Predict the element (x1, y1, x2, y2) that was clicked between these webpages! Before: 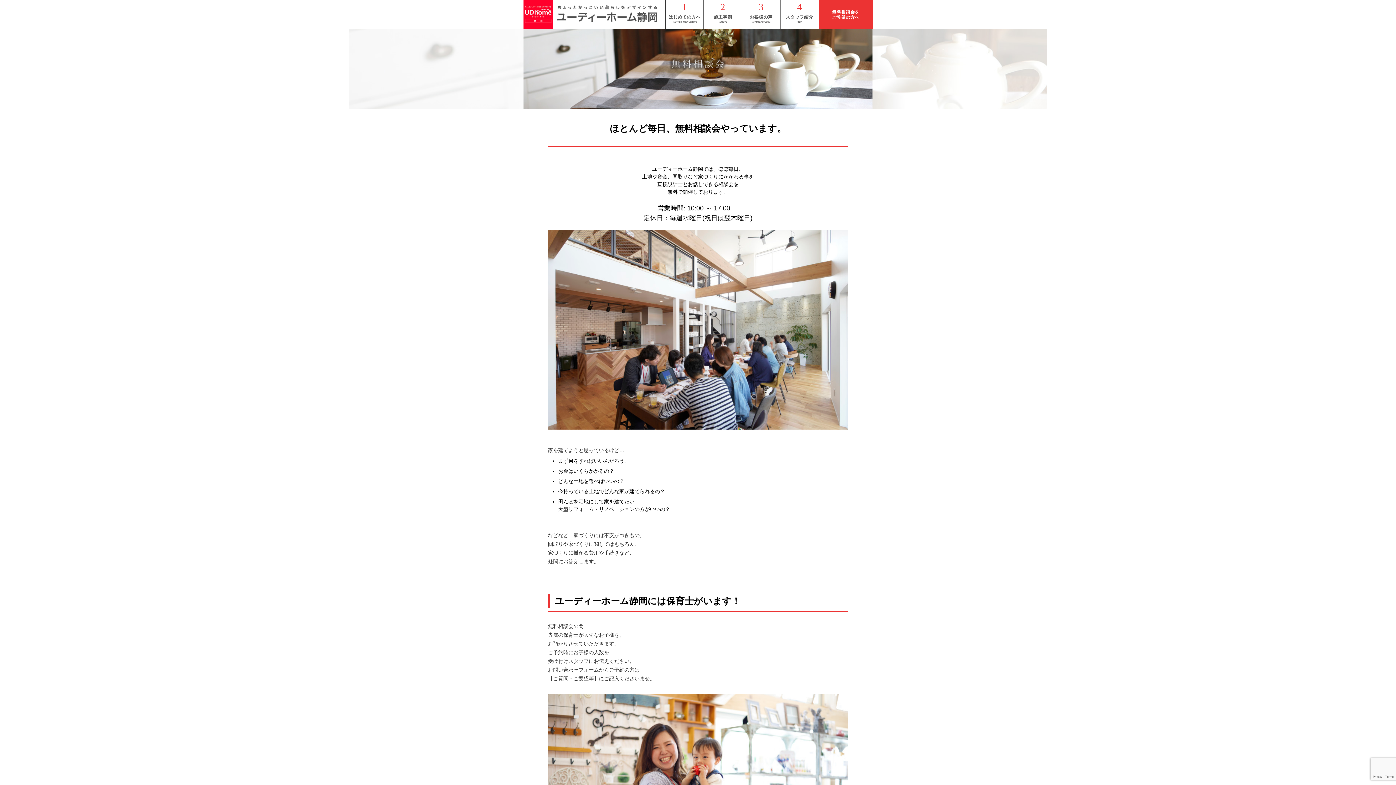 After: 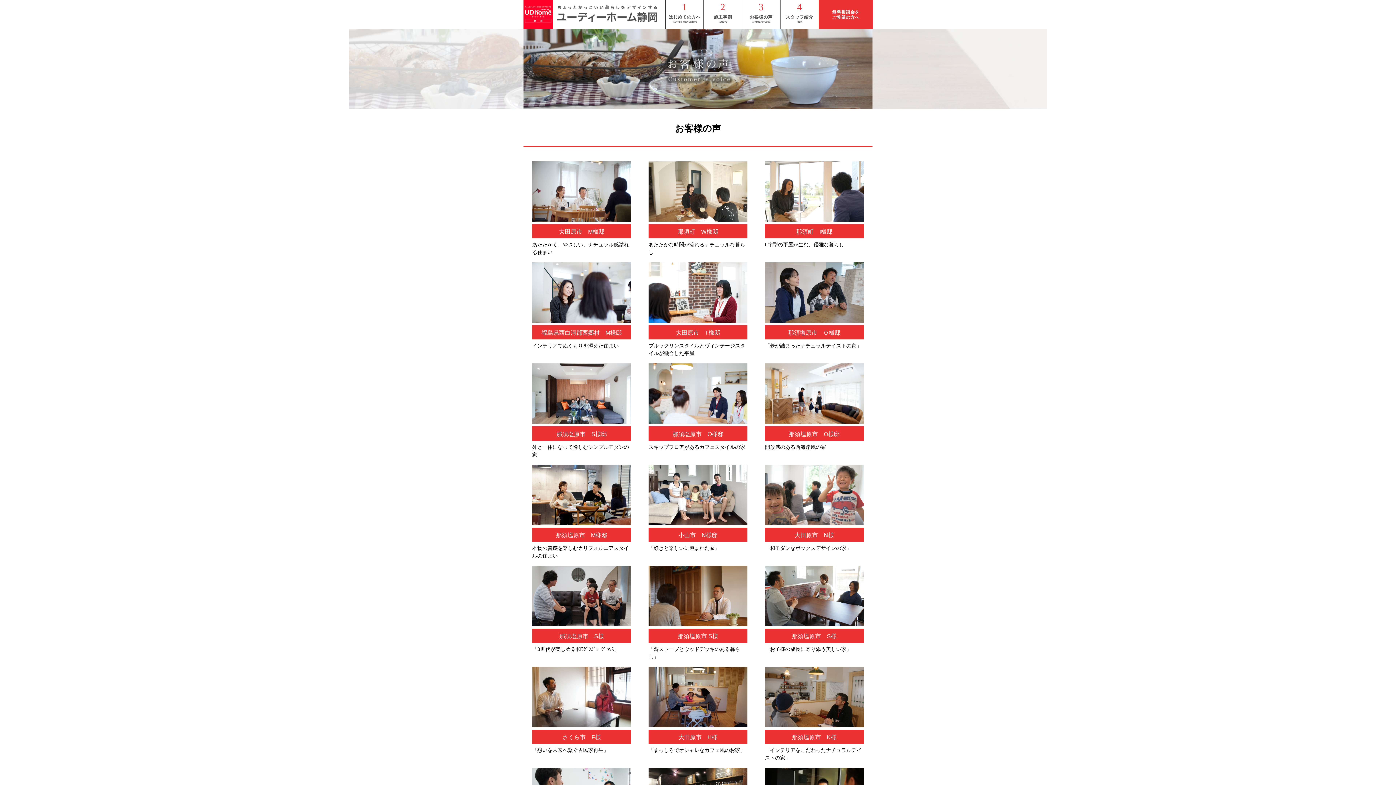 Action: bbox: (742, 0, 780, 29) label: お客様の声